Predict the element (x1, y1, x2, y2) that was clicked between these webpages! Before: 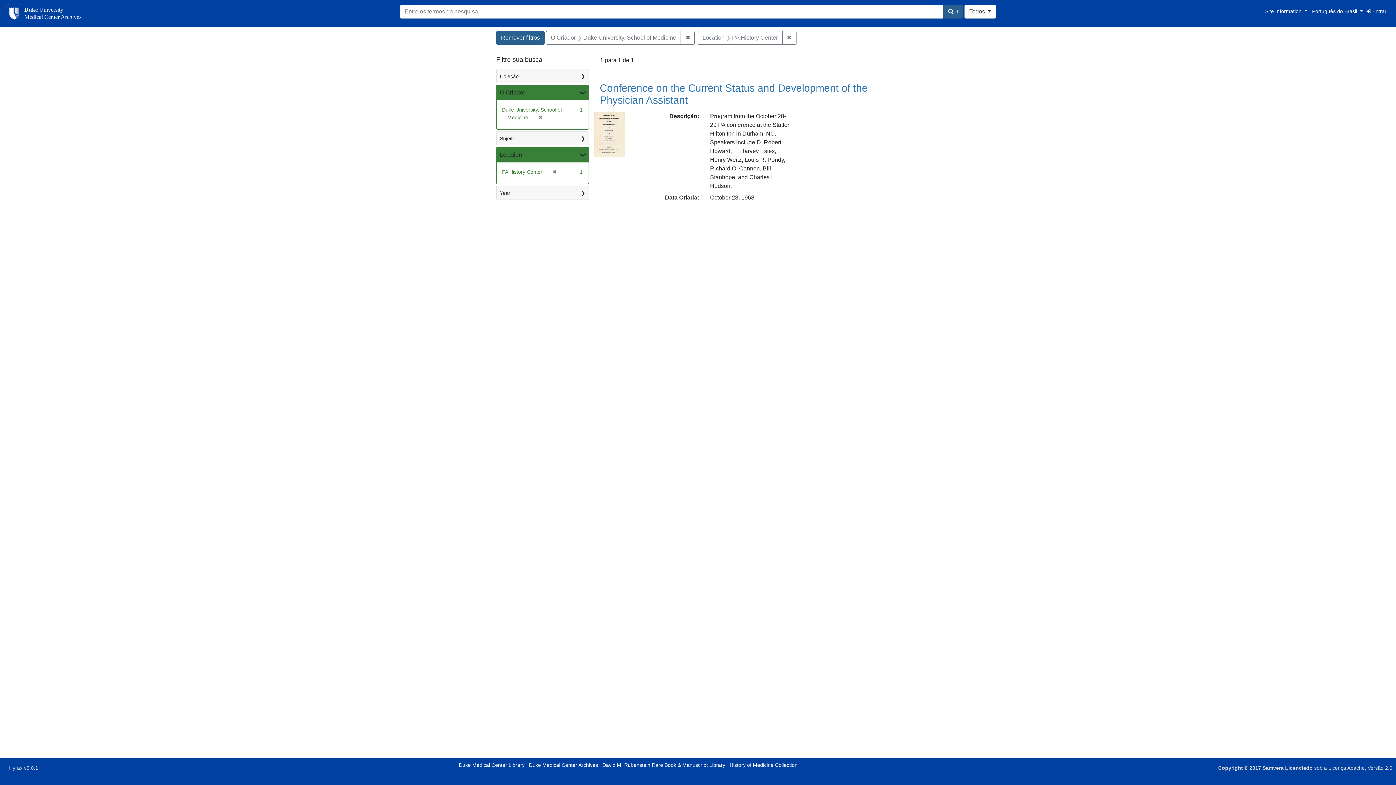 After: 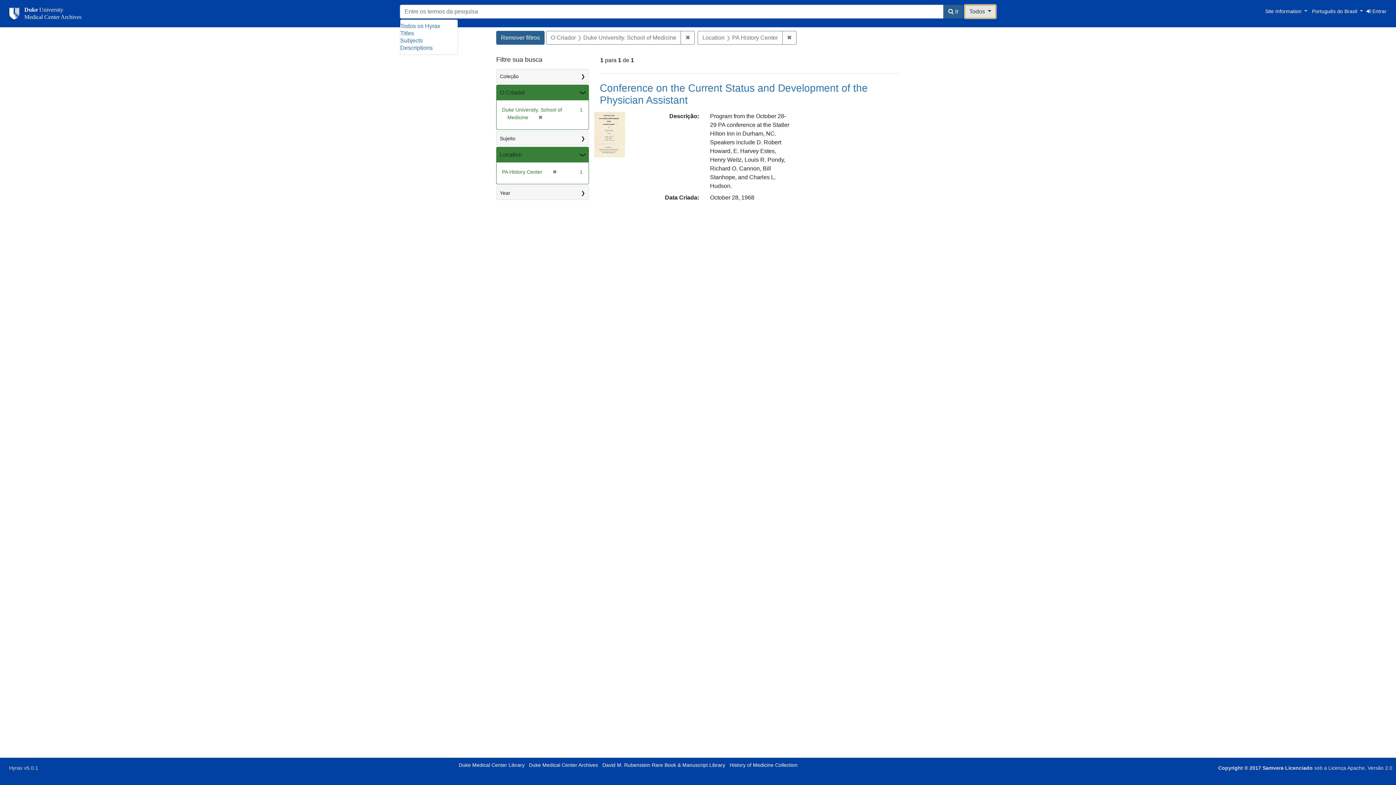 Action: label: Todos  bbox: (964, 4, 996, 18)